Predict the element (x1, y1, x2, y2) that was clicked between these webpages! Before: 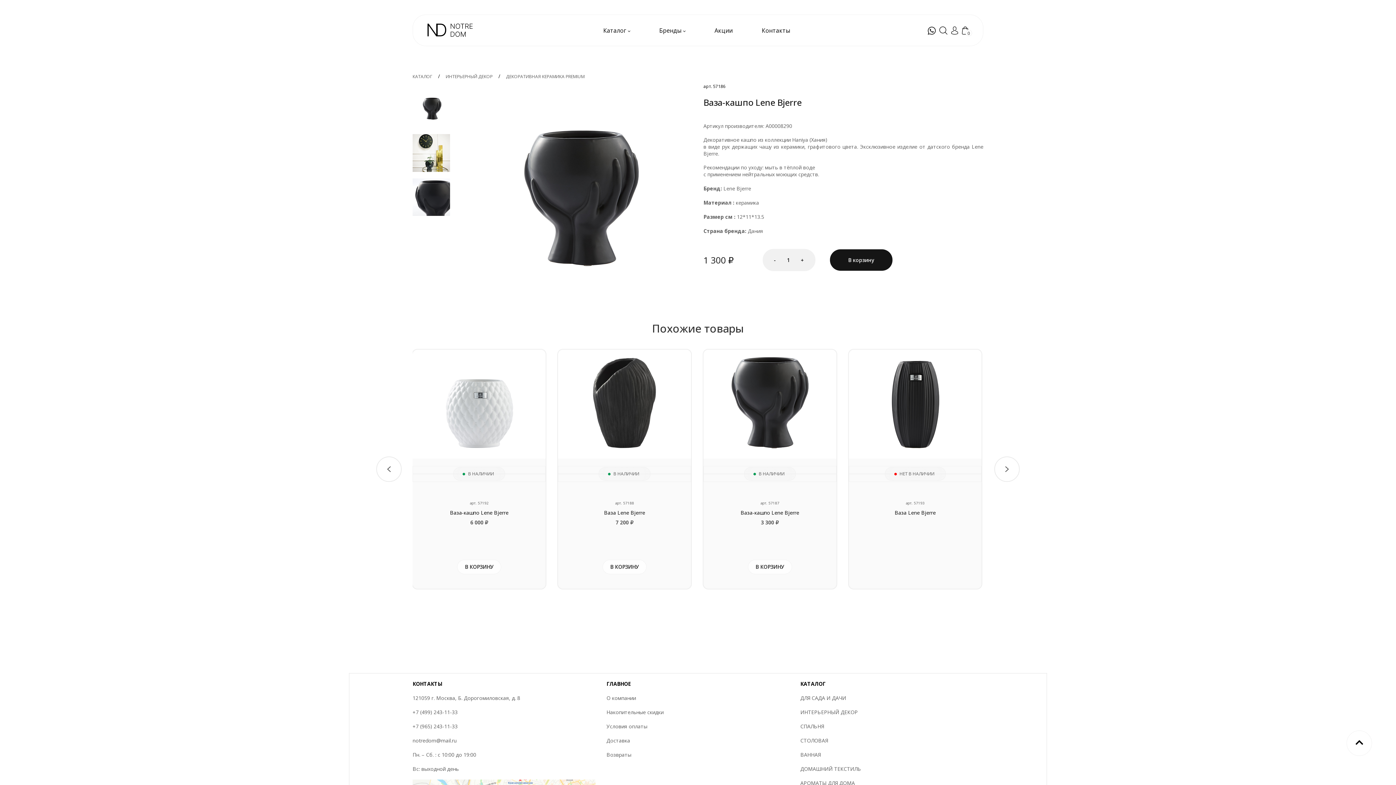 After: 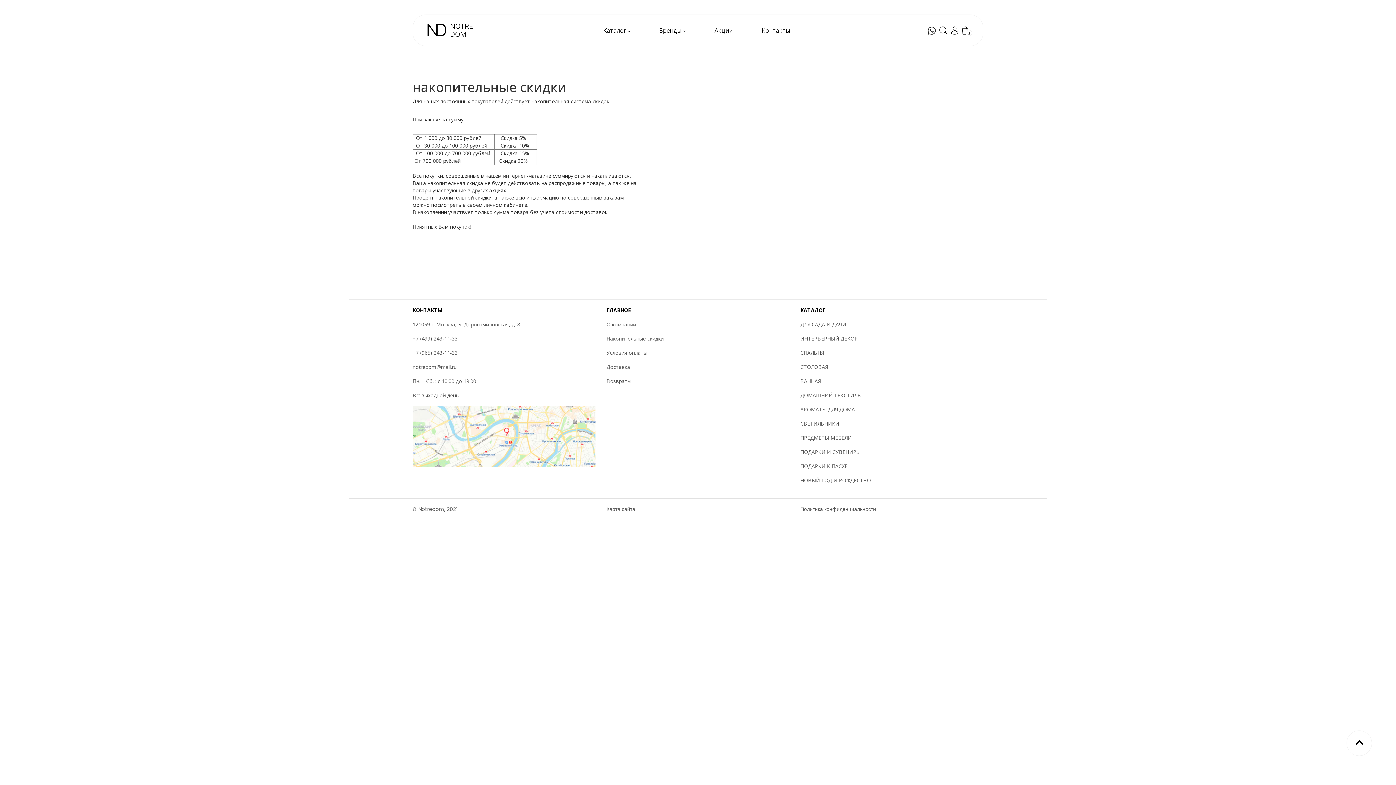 Action: label: Накопительные скидки bbox: (606, 709, 663, 716)